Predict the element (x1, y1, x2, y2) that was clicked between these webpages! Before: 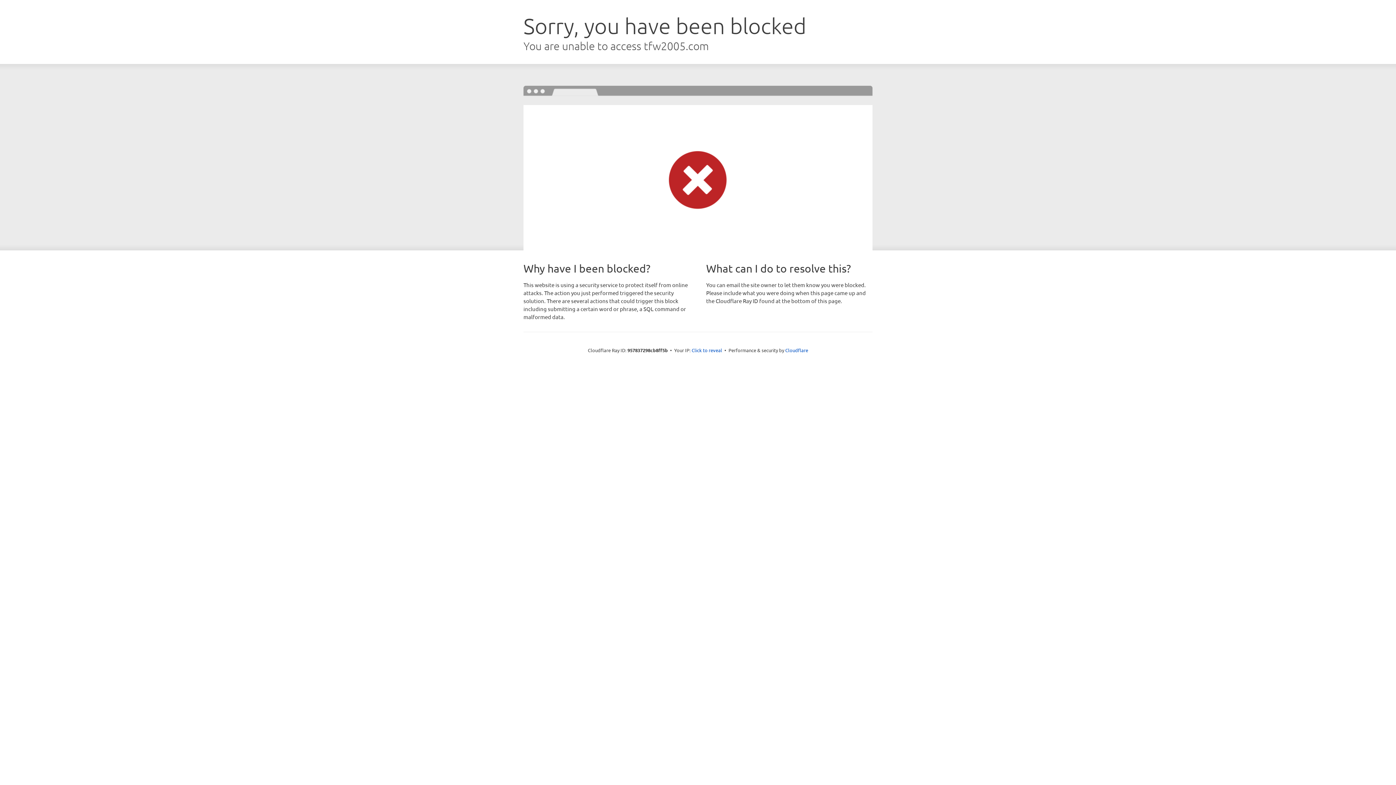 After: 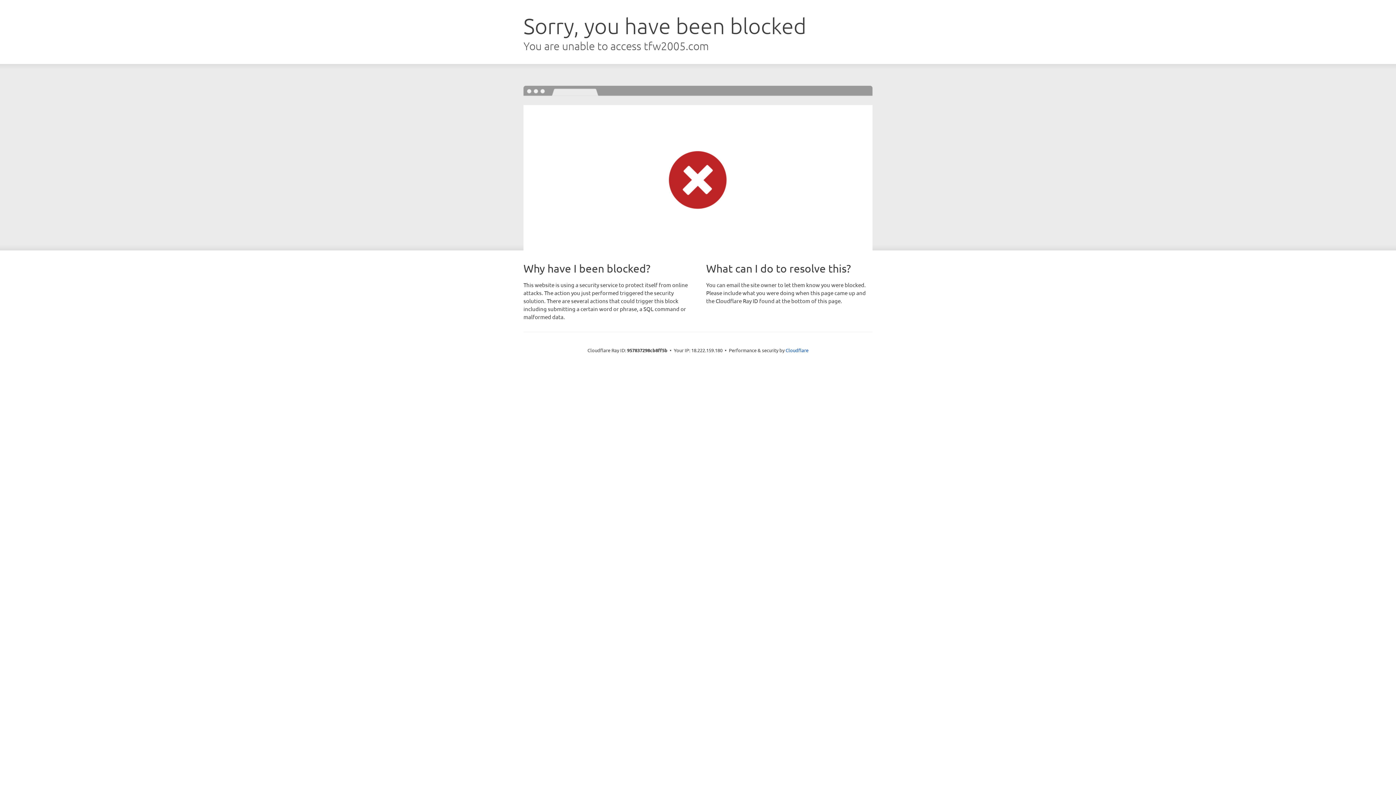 Action: label: Click to reveal bbox: (691, 346, 722, 353)